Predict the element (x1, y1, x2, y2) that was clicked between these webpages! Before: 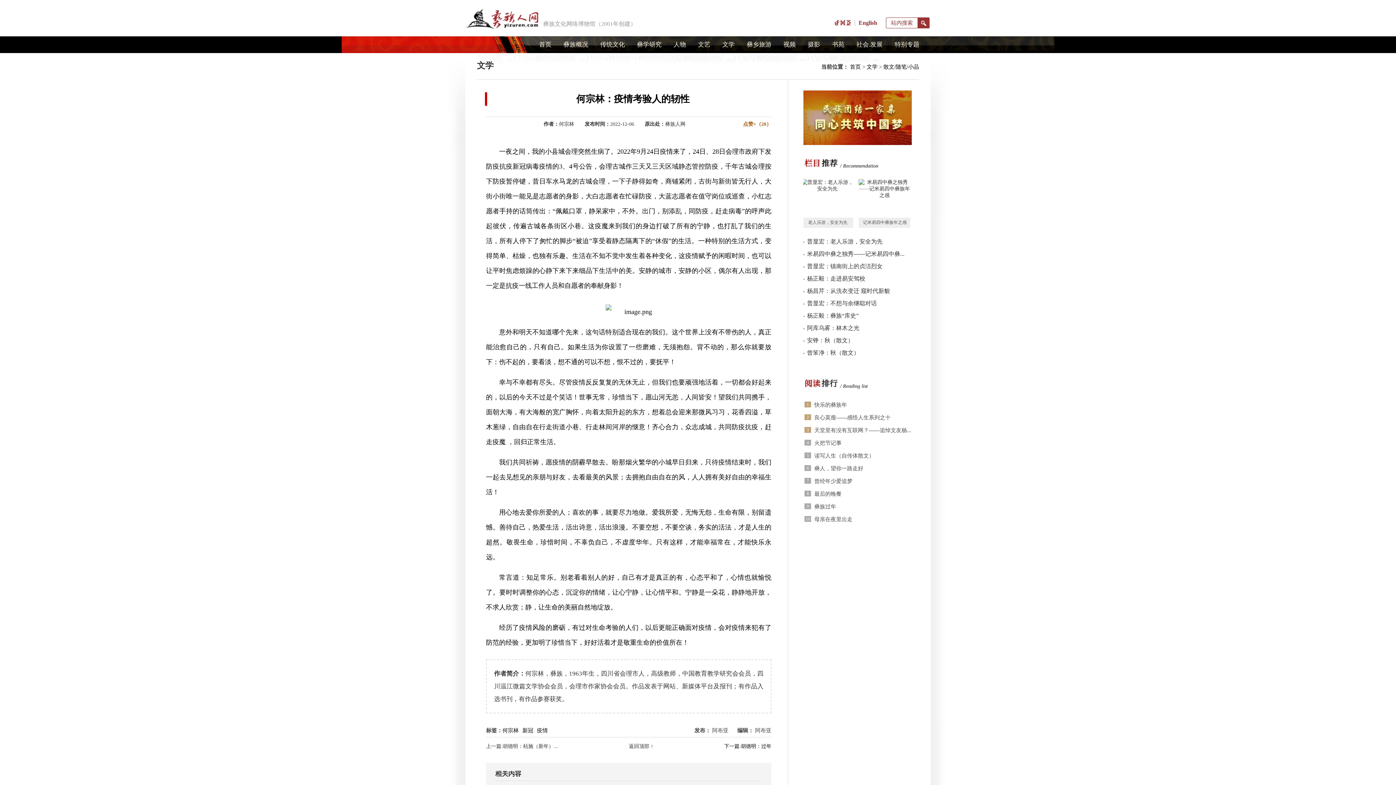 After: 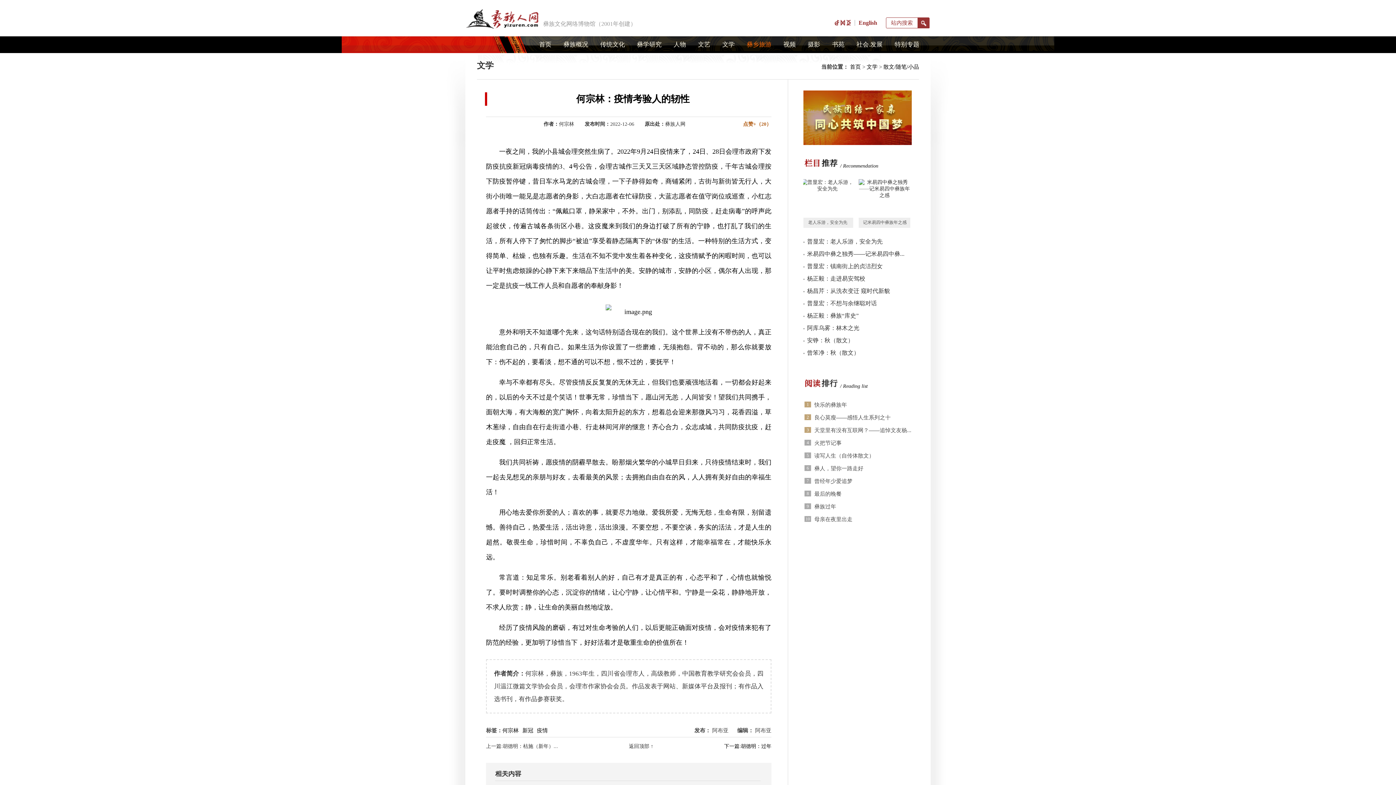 Action: bbox: (746, 41, 771, 48) label: 彝乡旅游